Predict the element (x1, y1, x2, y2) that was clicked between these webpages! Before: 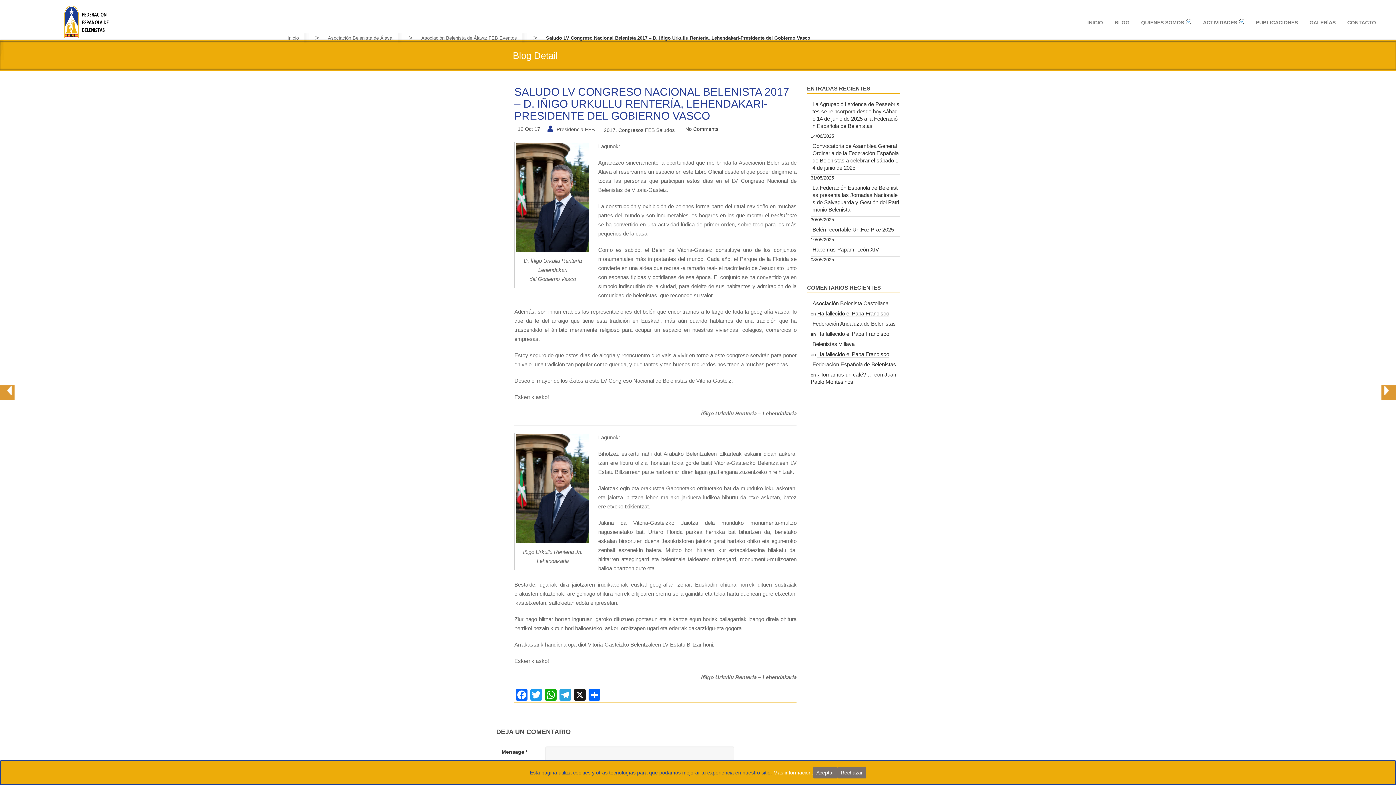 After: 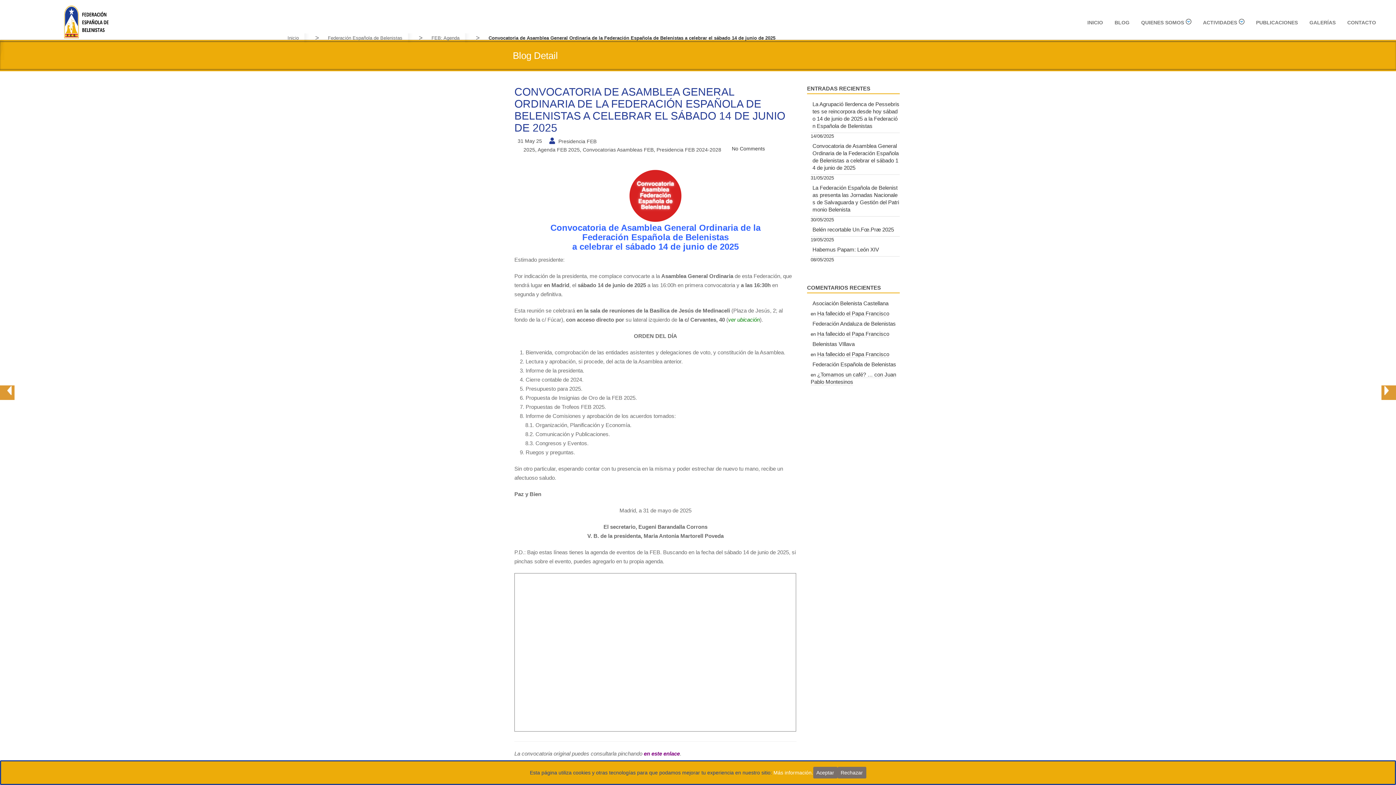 Action: bbox: (810, 139, 900, 174) label: Convocatoria de Asamblea General Ordinaria de la Federación Española de Belenistas a celebrar el sábado 14 de junio de 2025